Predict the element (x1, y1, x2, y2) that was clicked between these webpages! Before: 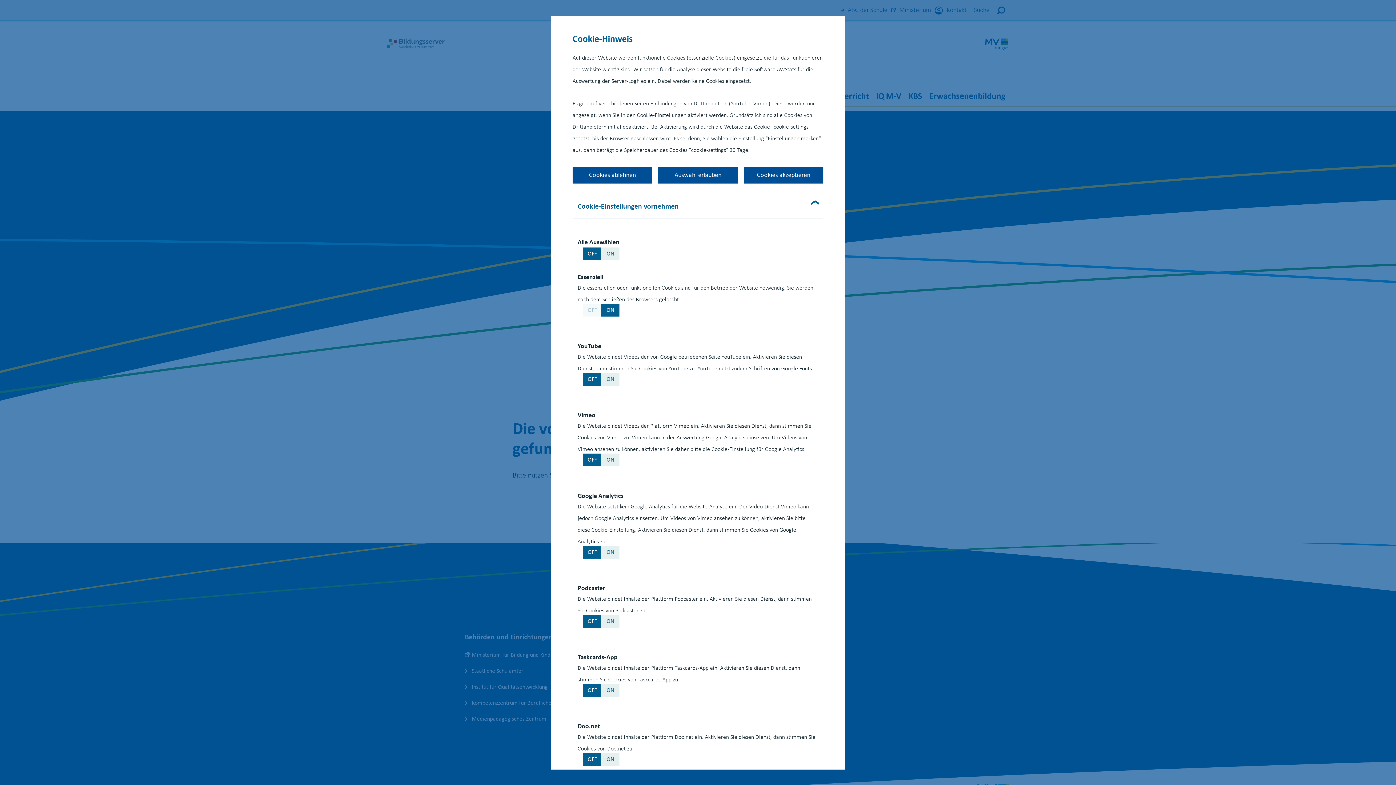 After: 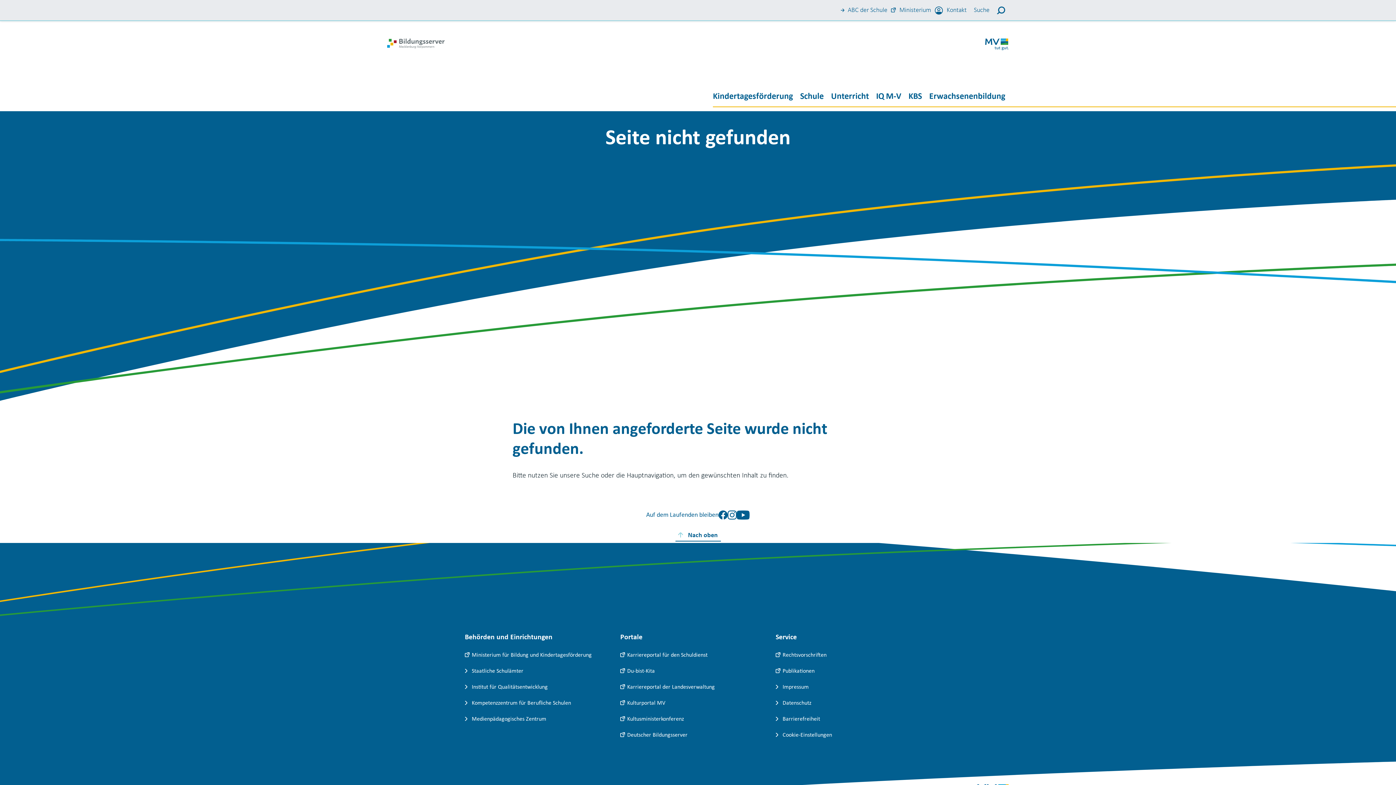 Action: bbox: (743, 167, 823, 183) label: Cookies akzeptieren